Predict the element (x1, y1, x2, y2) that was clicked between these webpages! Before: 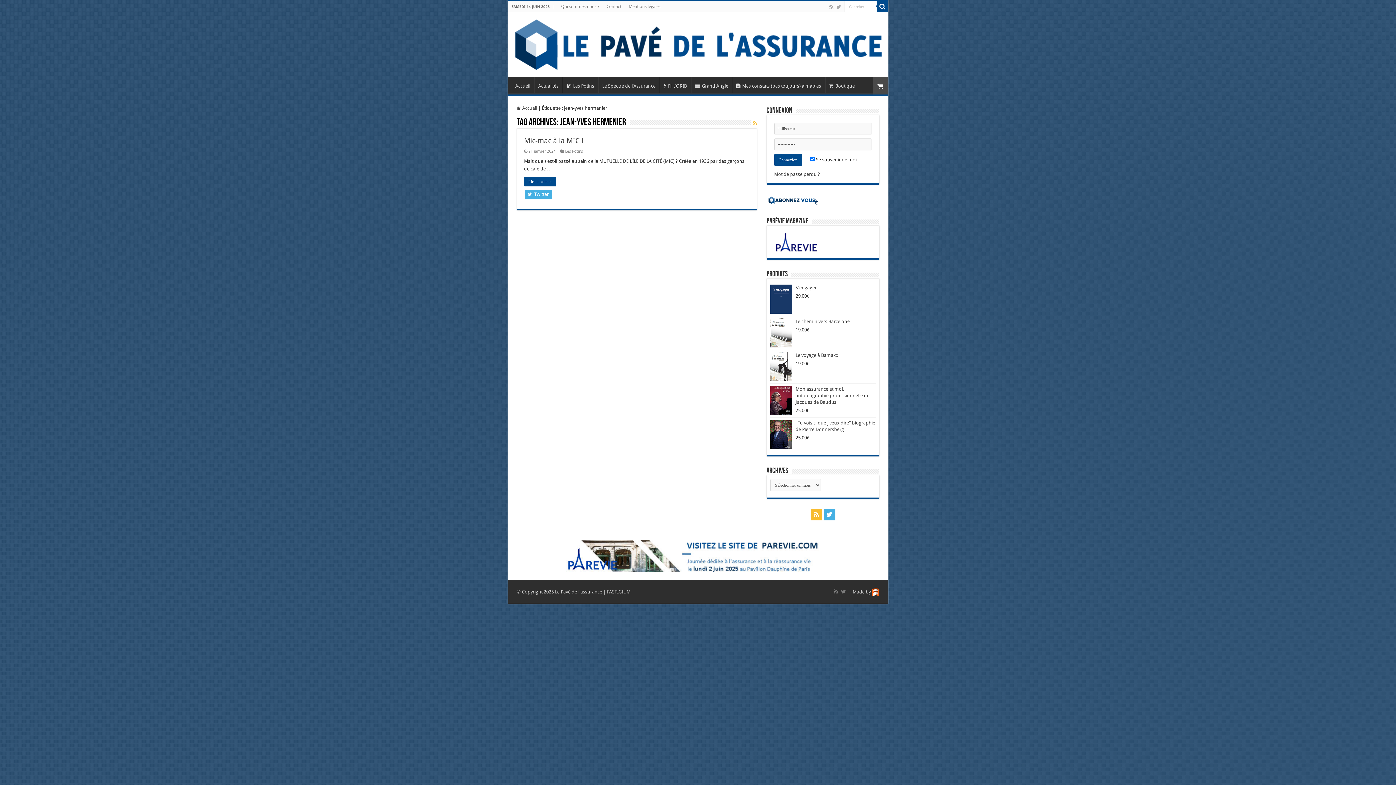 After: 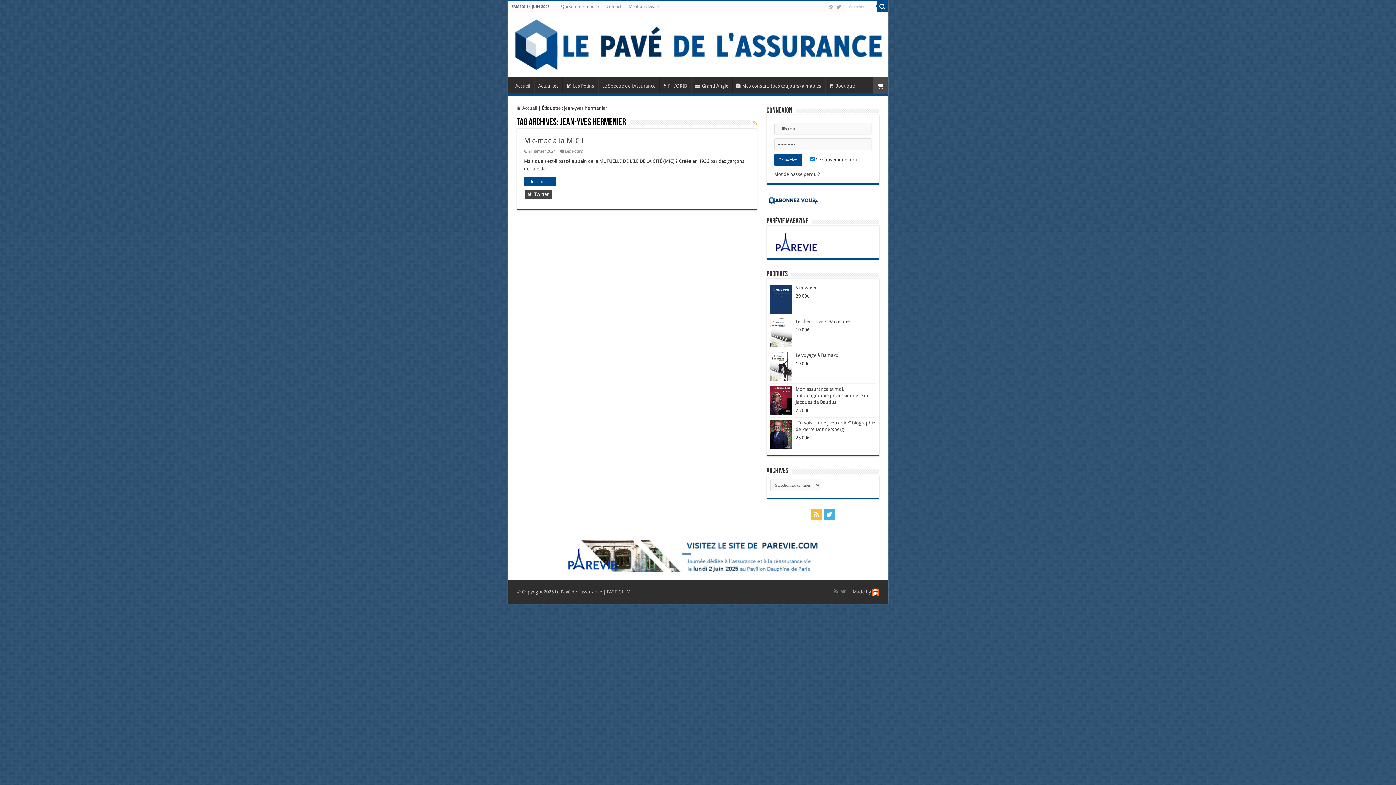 Action: bbox: (524, 190, 552, 199) label:  Twitter